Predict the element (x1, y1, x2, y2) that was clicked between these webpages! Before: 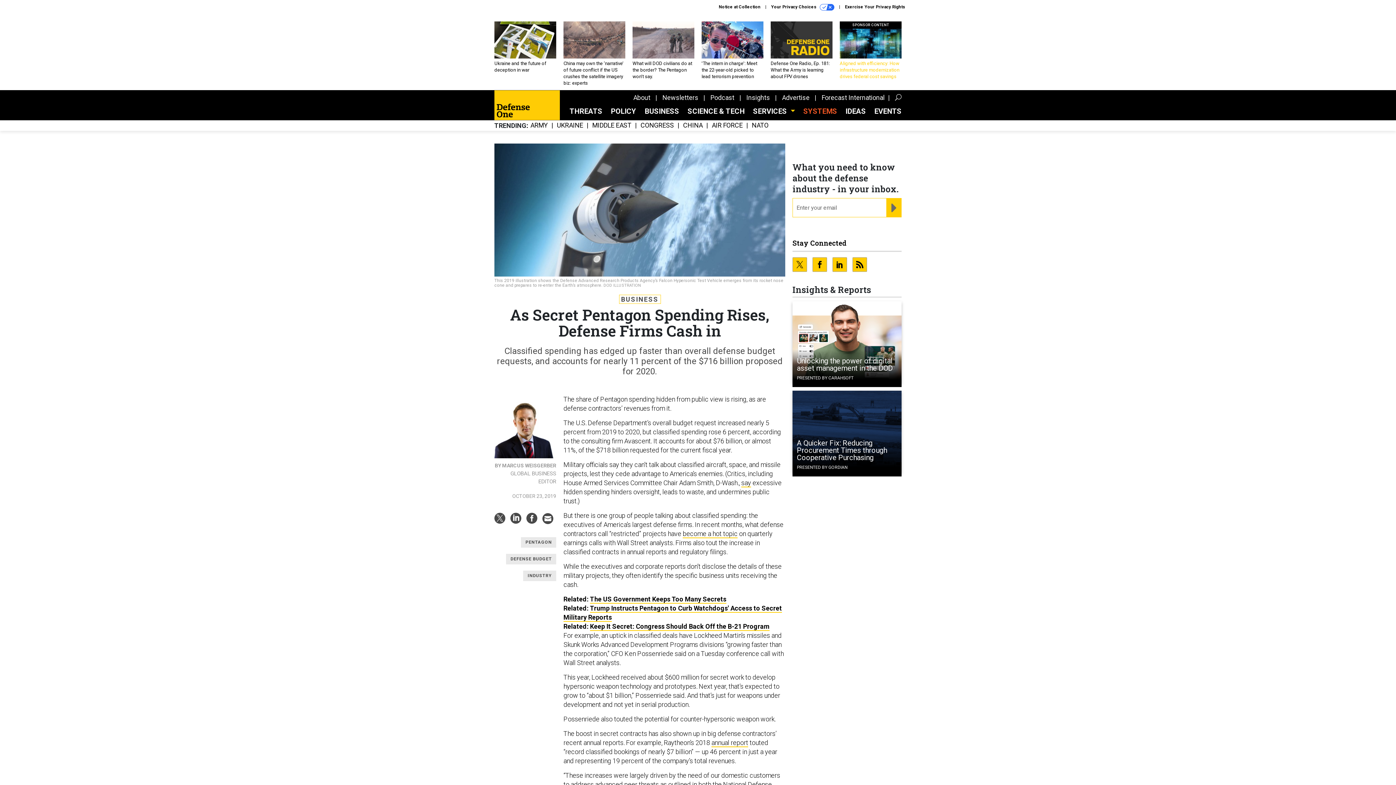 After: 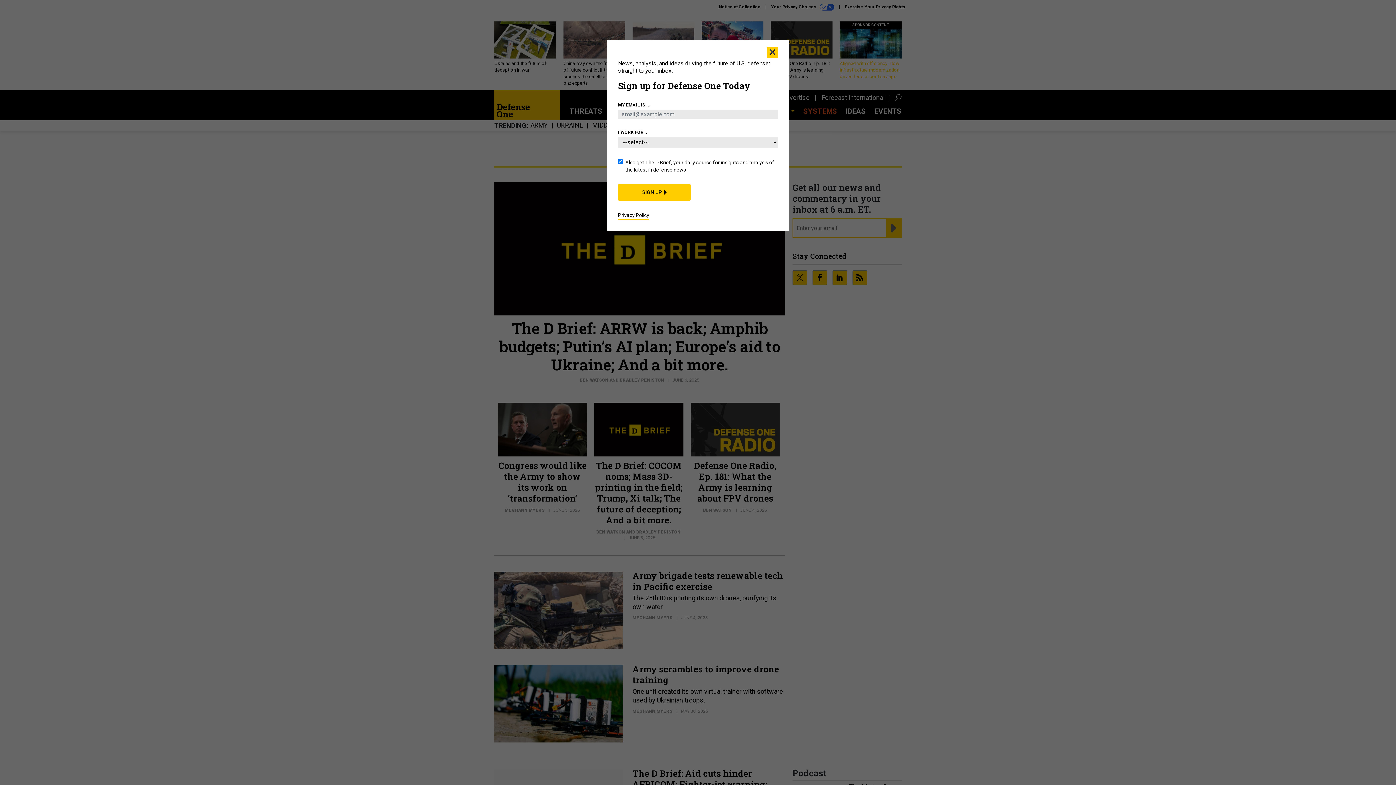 Action: label: ARMY bbox: (530, 122, 548, 129)